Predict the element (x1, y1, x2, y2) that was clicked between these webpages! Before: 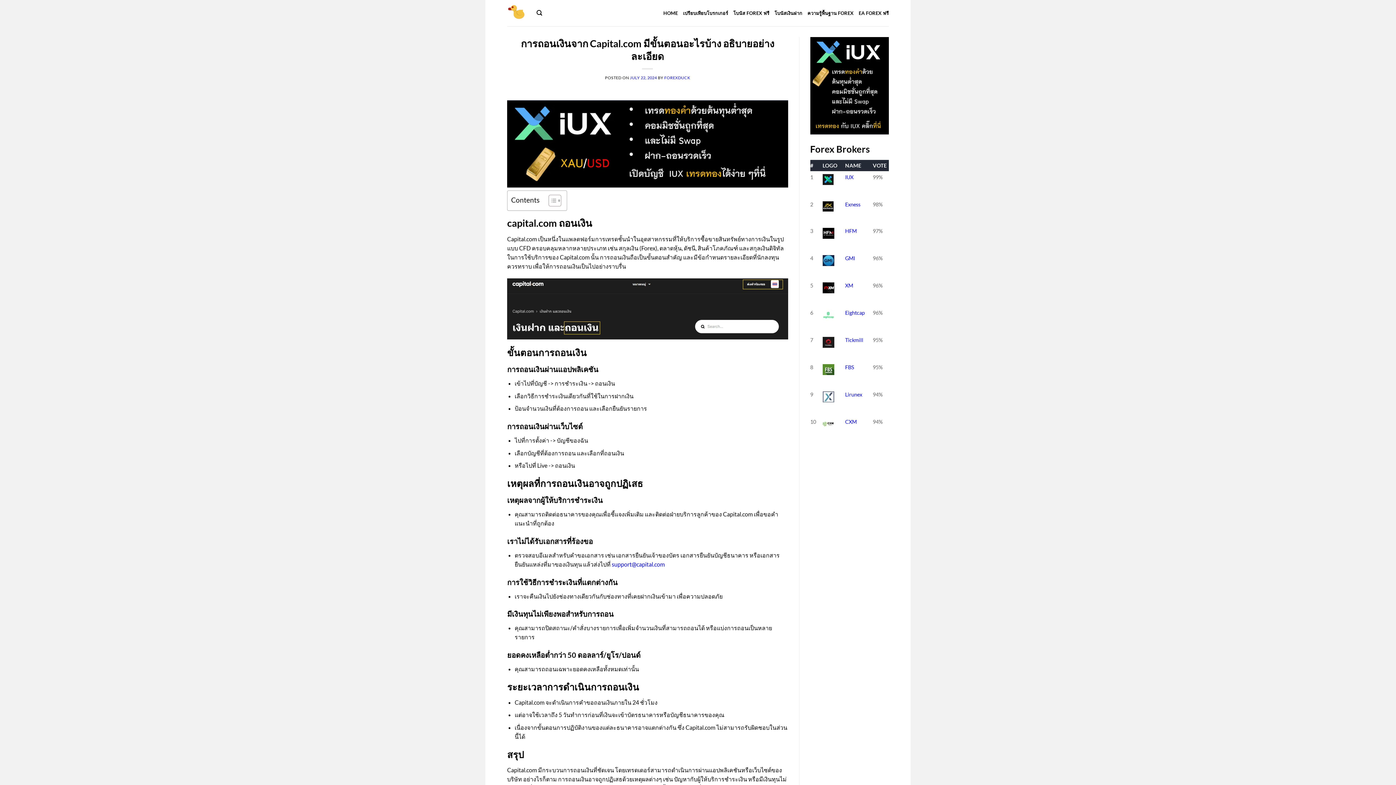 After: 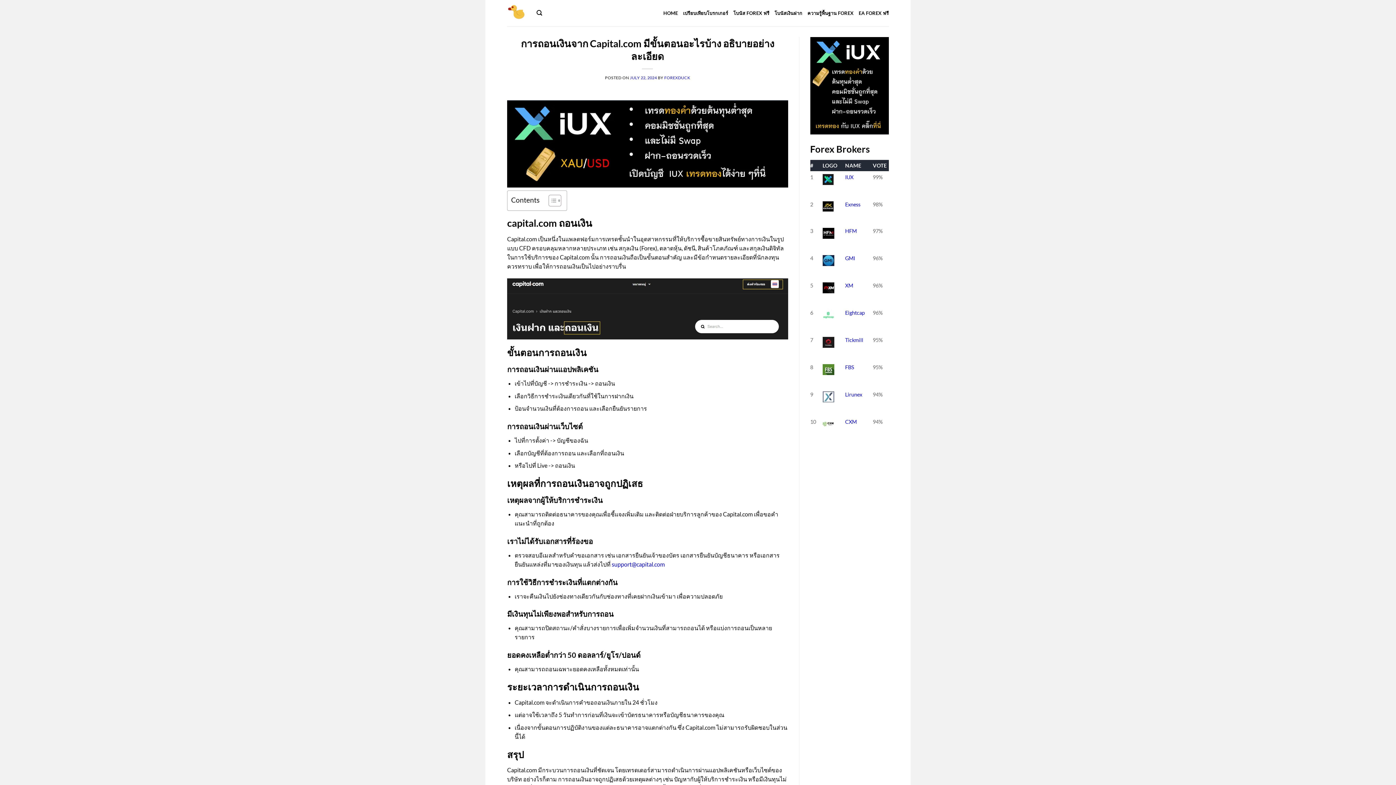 Action: bbox: (611, 561, 665, 567) label: support@capital.com